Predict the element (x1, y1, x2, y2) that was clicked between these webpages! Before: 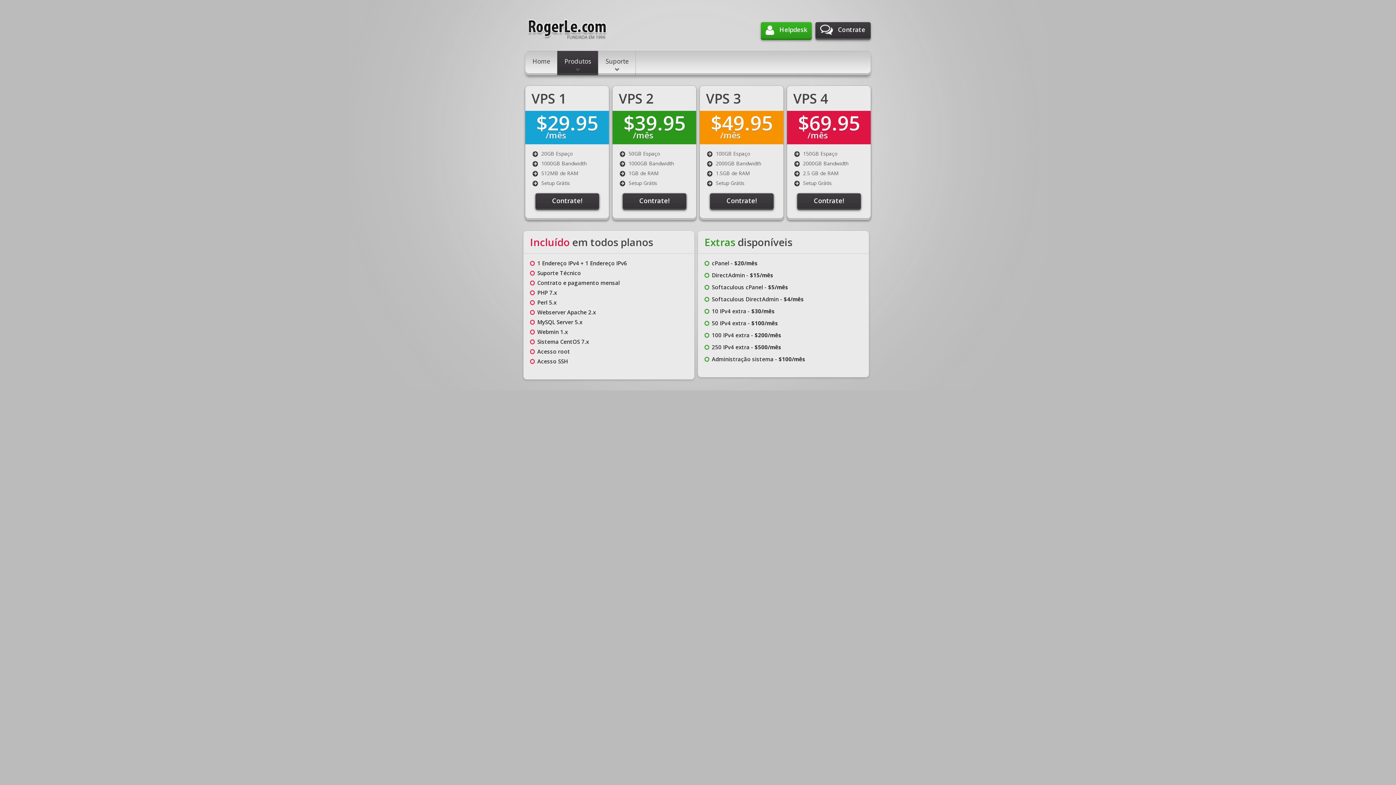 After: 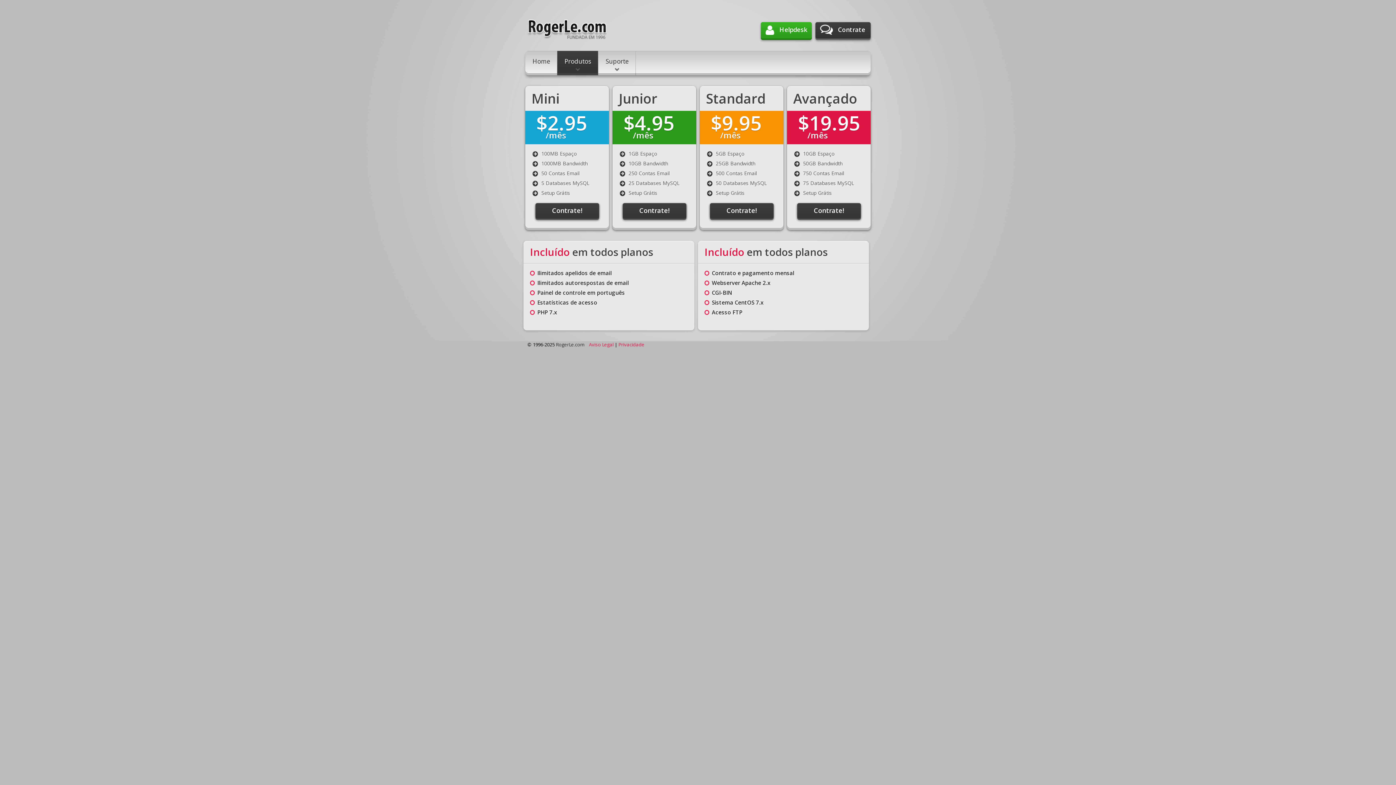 Action: bbox: (557, 50, 598, 75) label: Produtos